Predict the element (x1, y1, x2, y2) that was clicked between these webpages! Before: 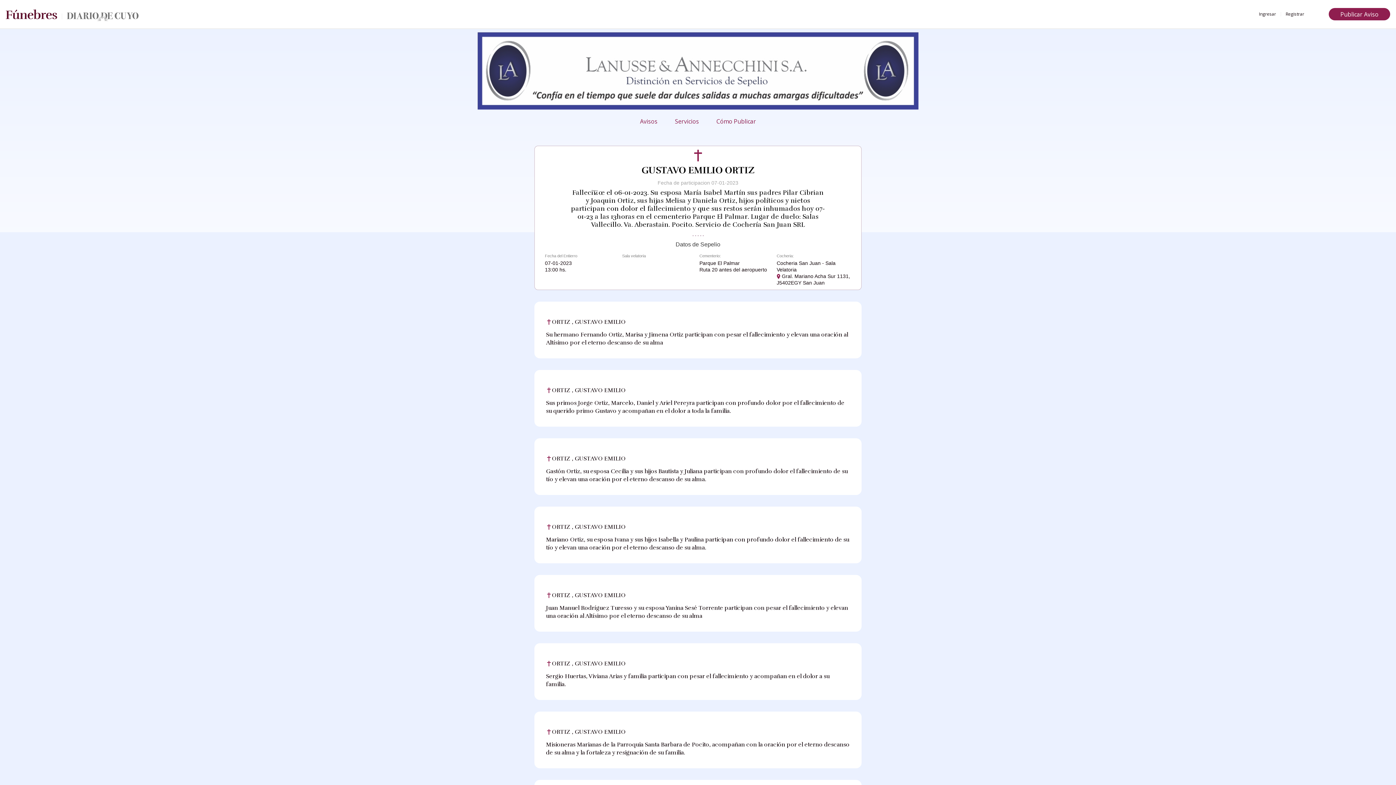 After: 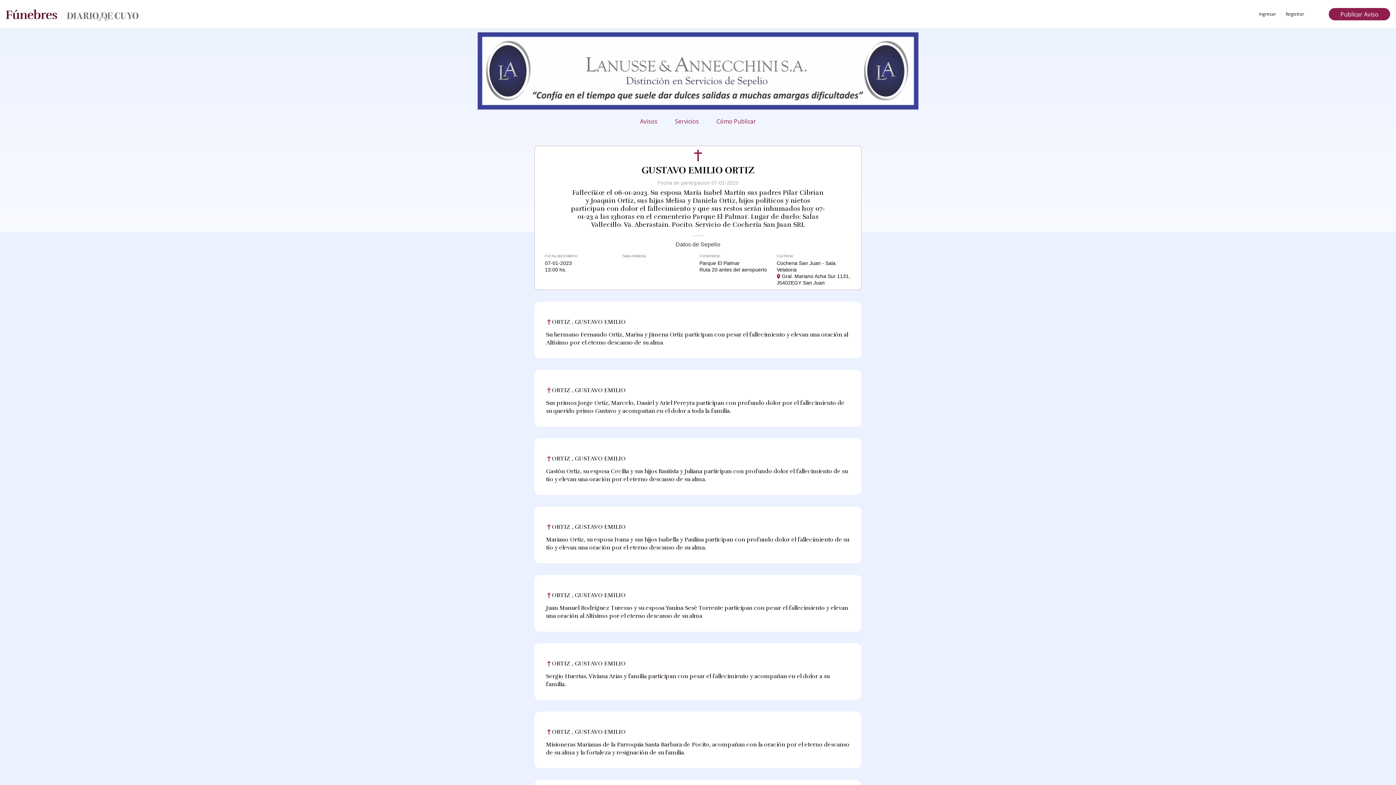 Action: label: ORTIZ , GUSTAVO EMILIO bbox: (552, 381, 625, 399)